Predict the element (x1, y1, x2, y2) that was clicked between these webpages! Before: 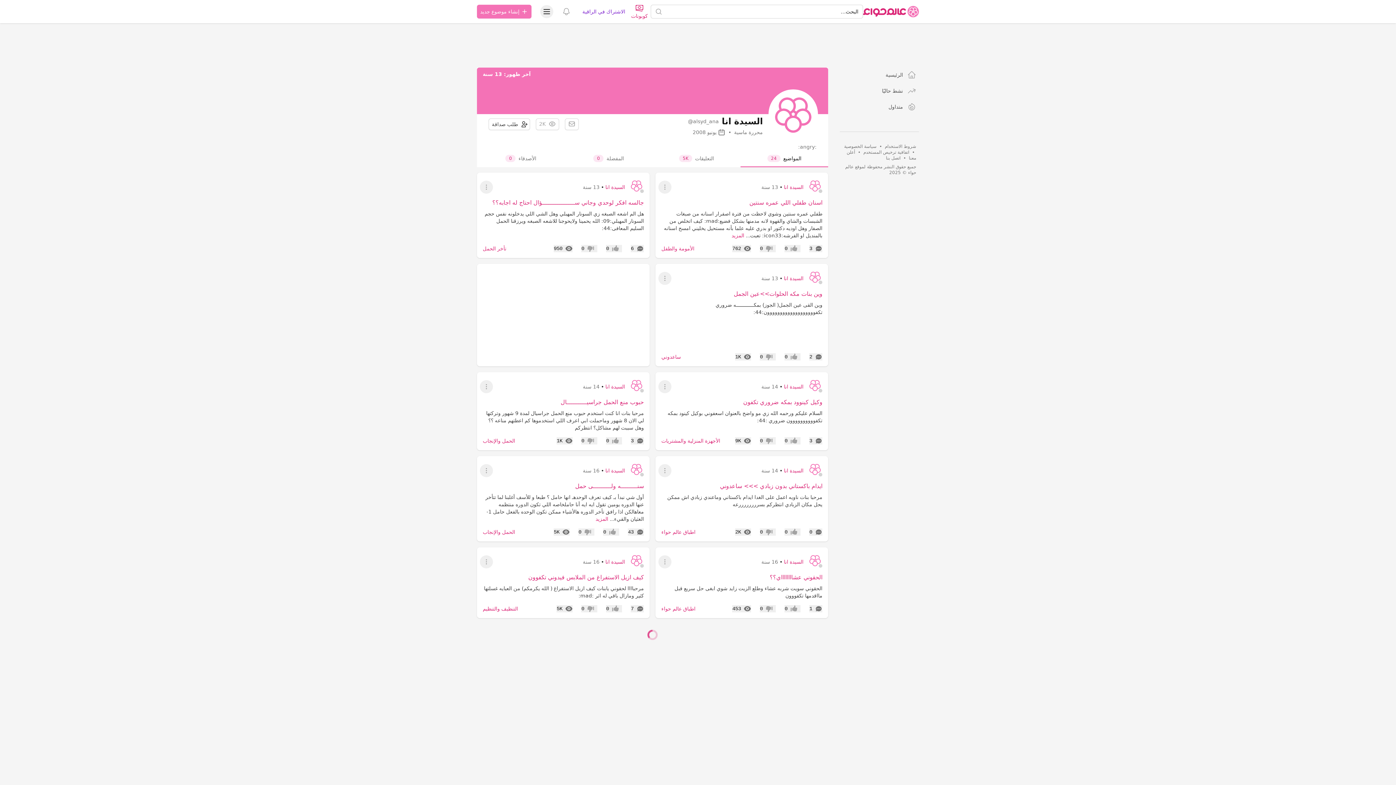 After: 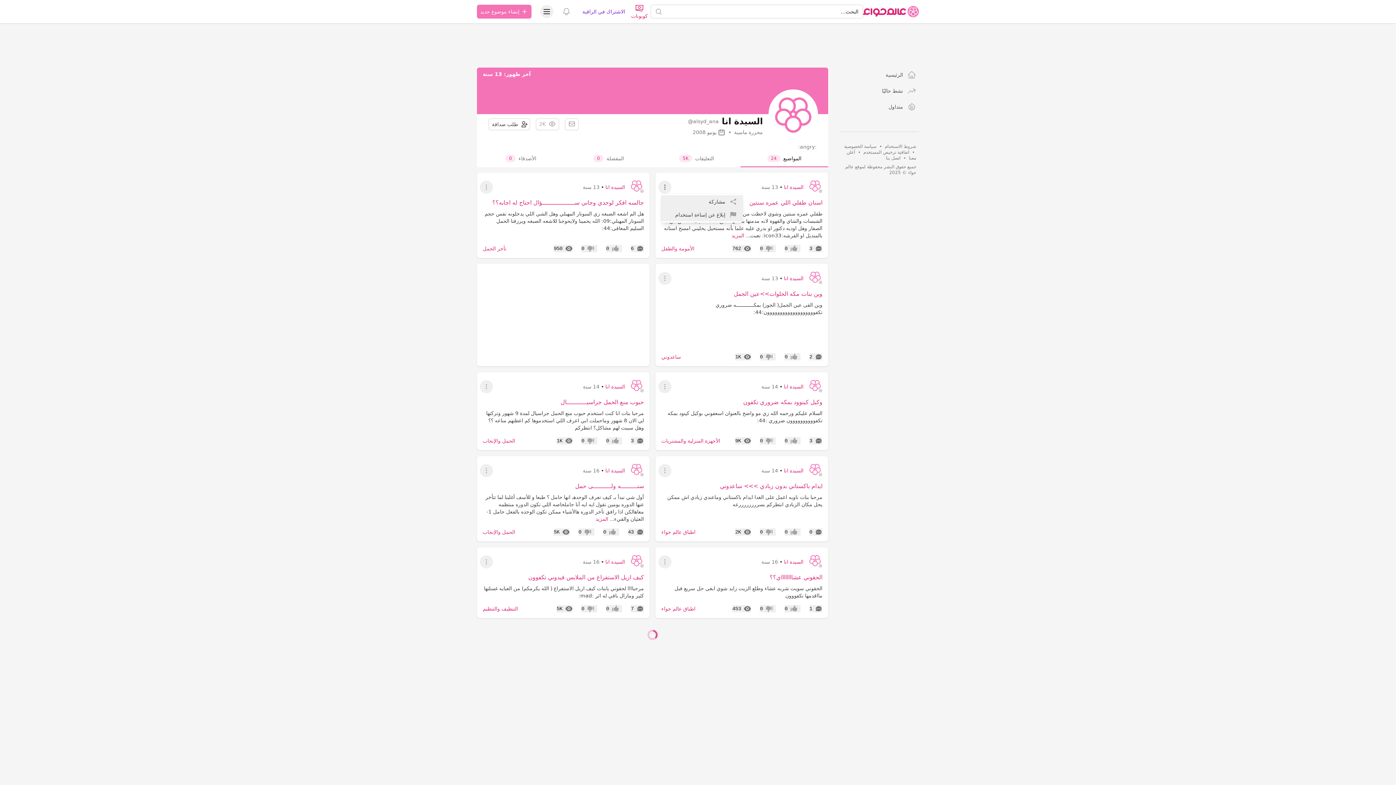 Action: bbox: (658, 180, 671, 193) label: عرض القائمة